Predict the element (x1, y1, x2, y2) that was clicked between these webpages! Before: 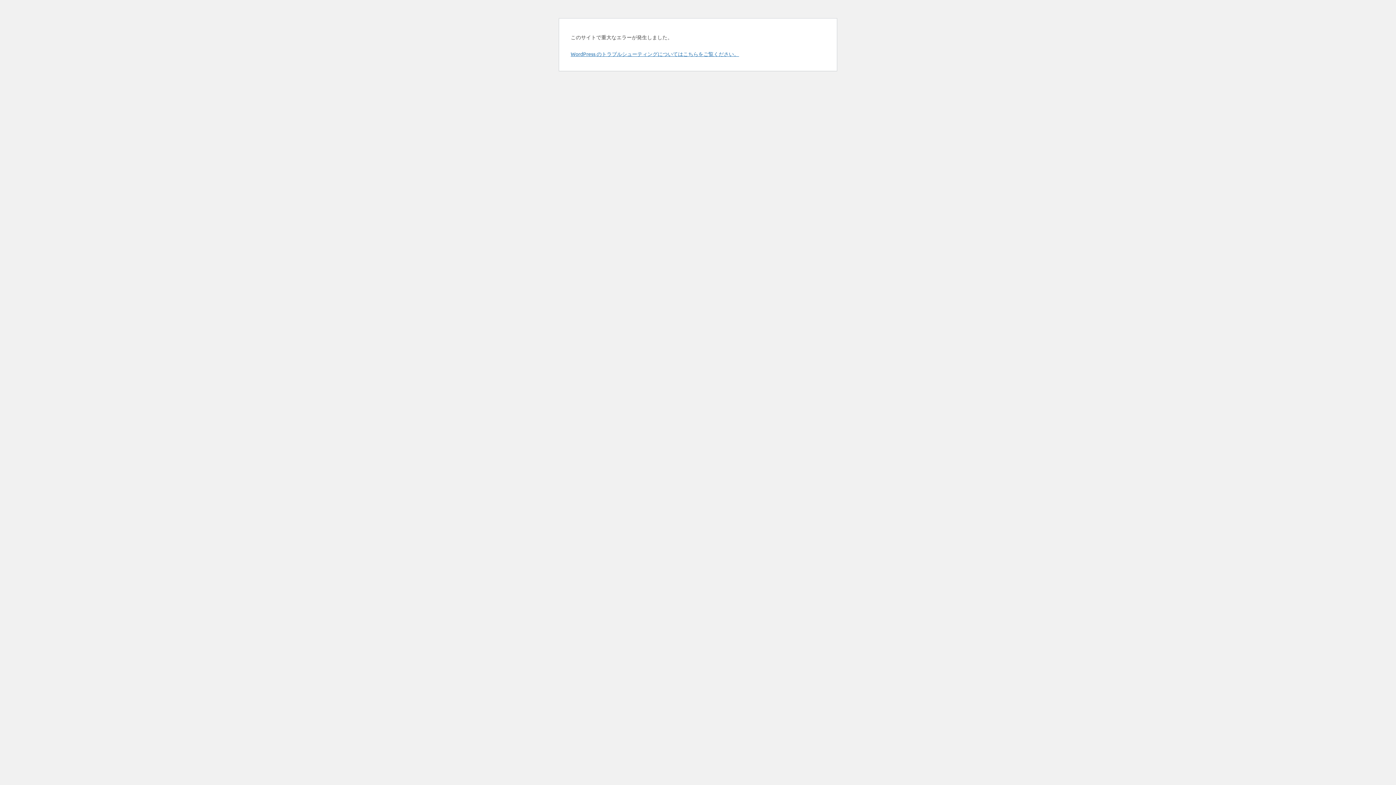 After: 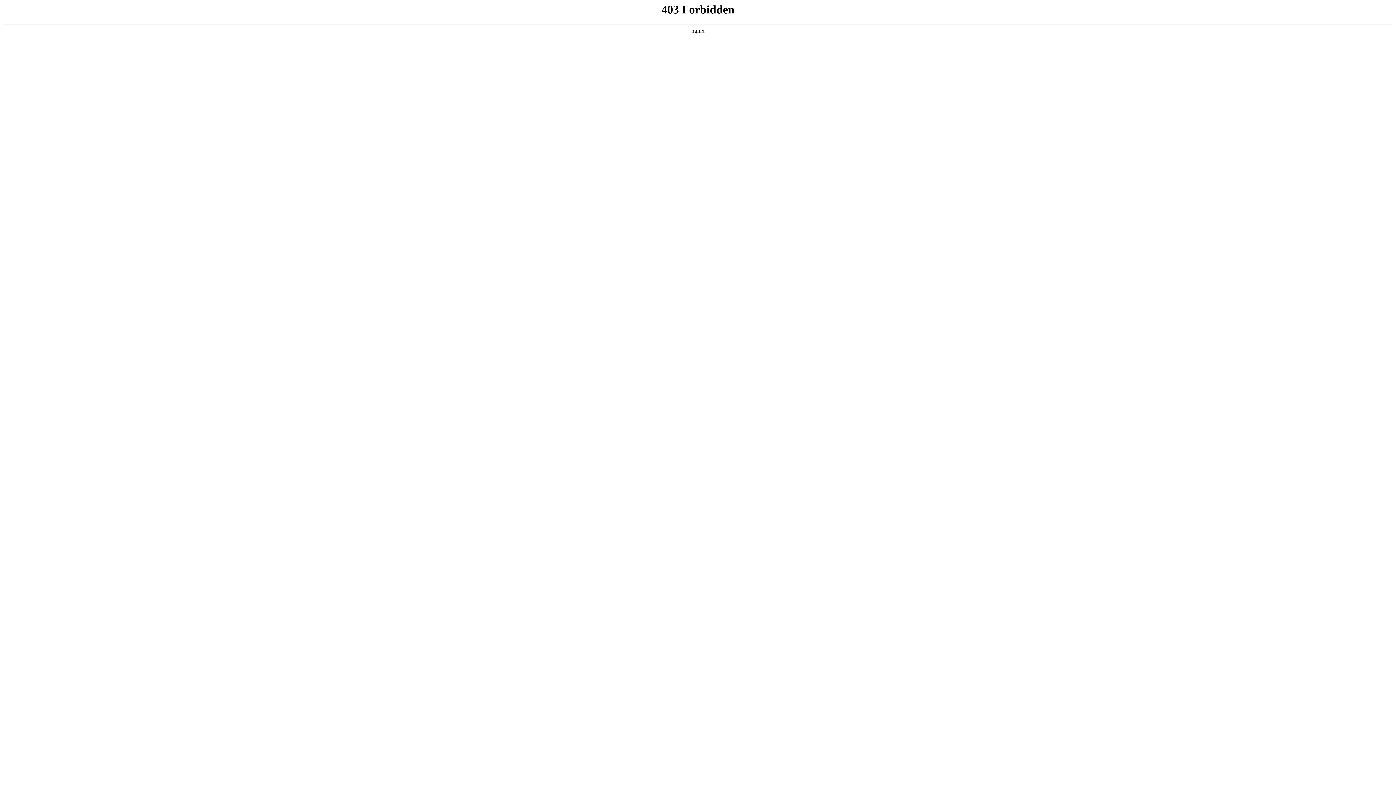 Action: label: WordPress のトラブルシューティングについてはこちらをご覧ください。 bbox: (570, 50, 739, 57)